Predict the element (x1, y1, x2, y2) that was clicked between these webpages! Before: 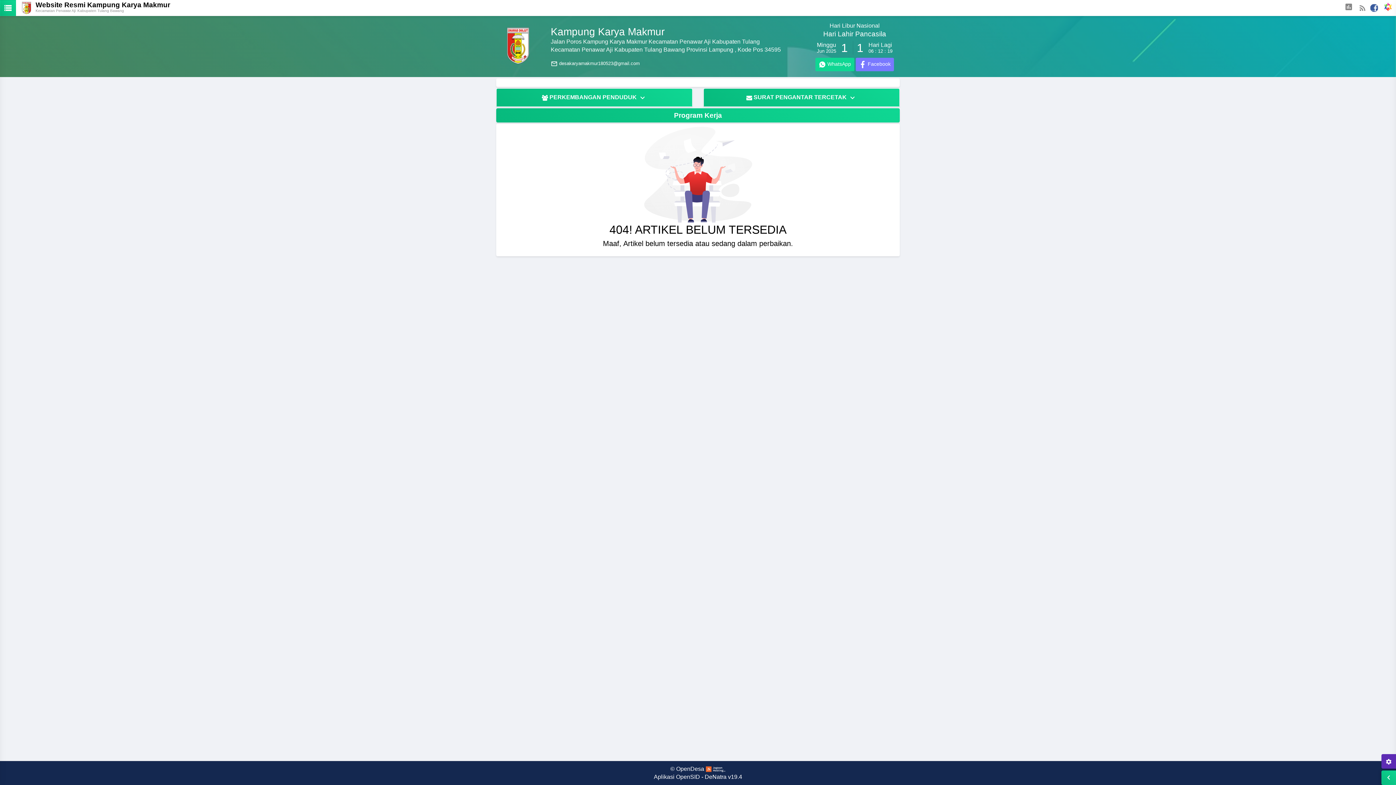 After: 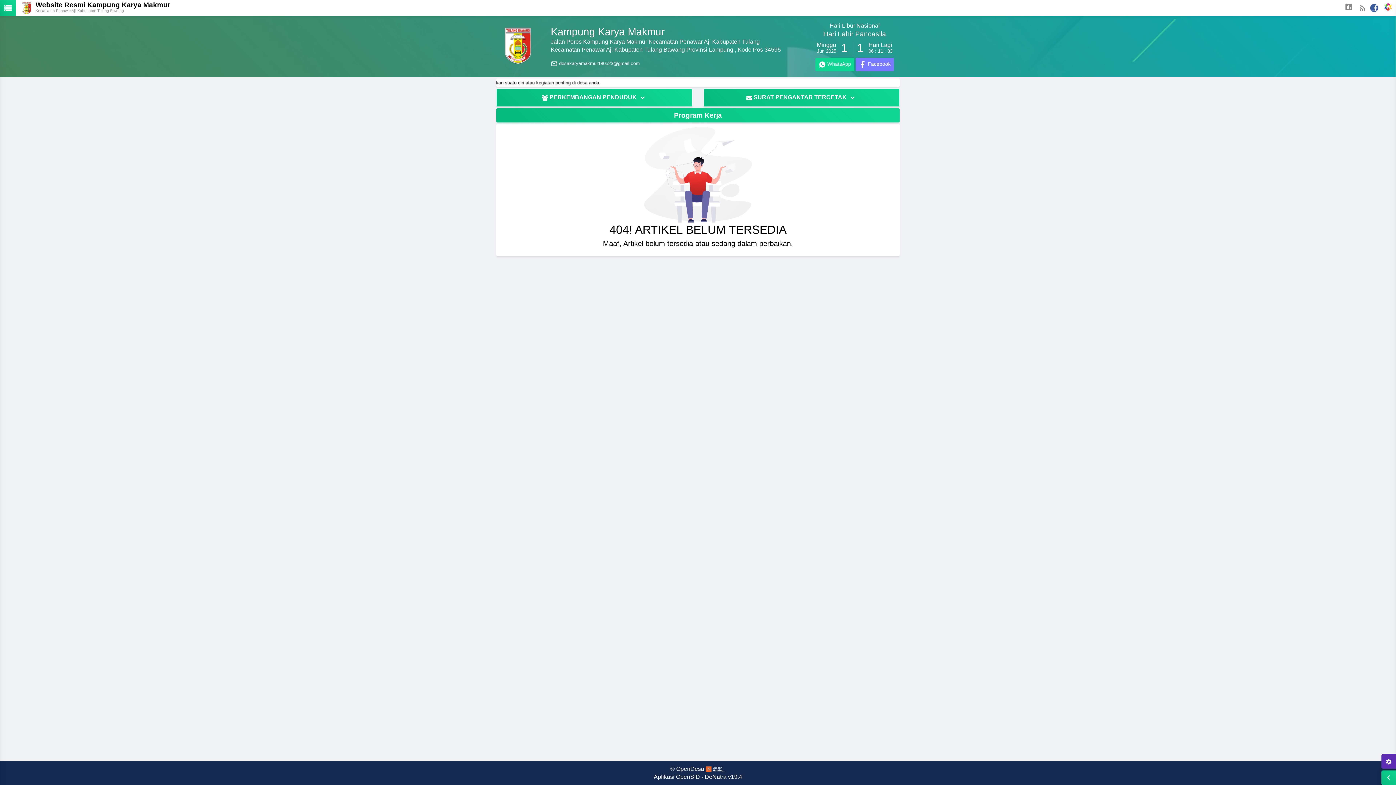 Action: bbox: (654, 774, 700, 780) label: Aplikasi OpenSID